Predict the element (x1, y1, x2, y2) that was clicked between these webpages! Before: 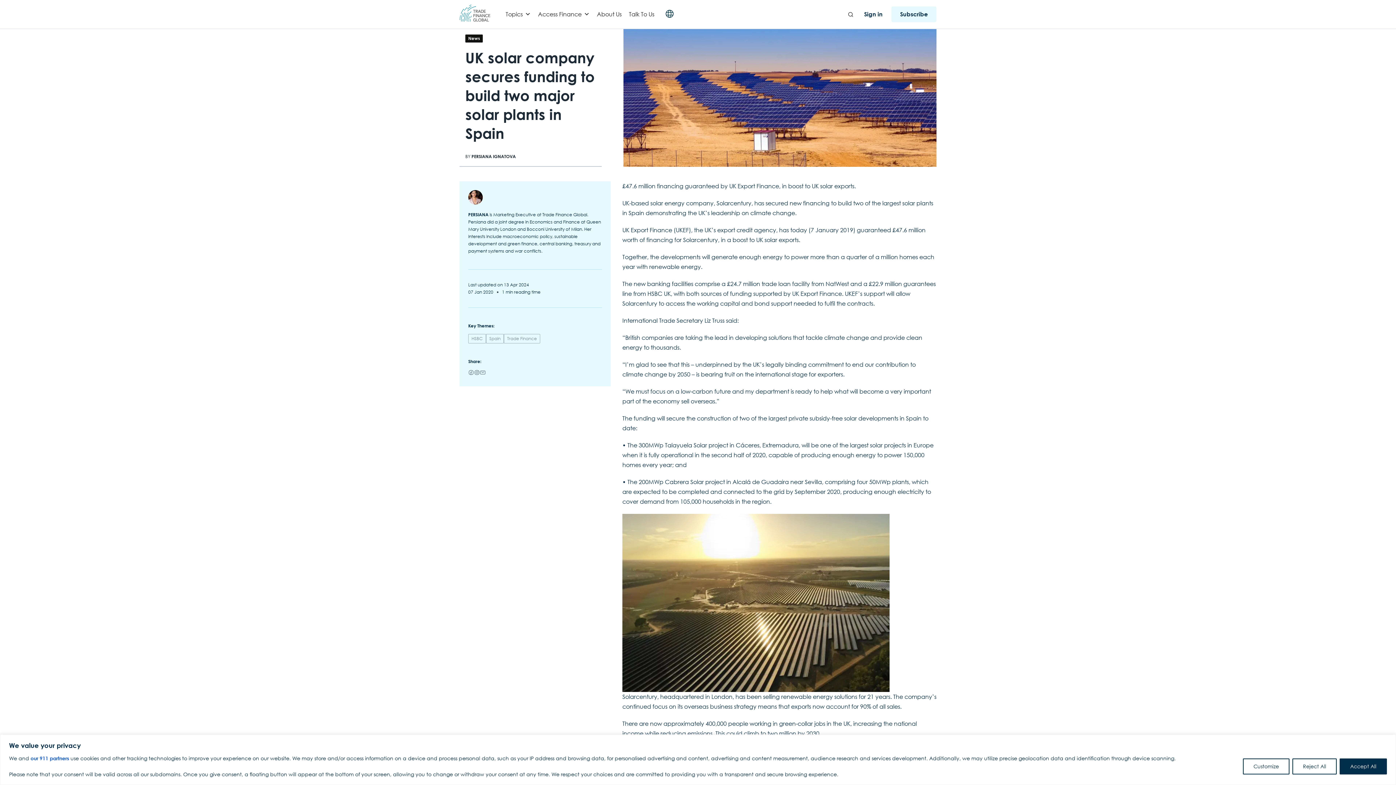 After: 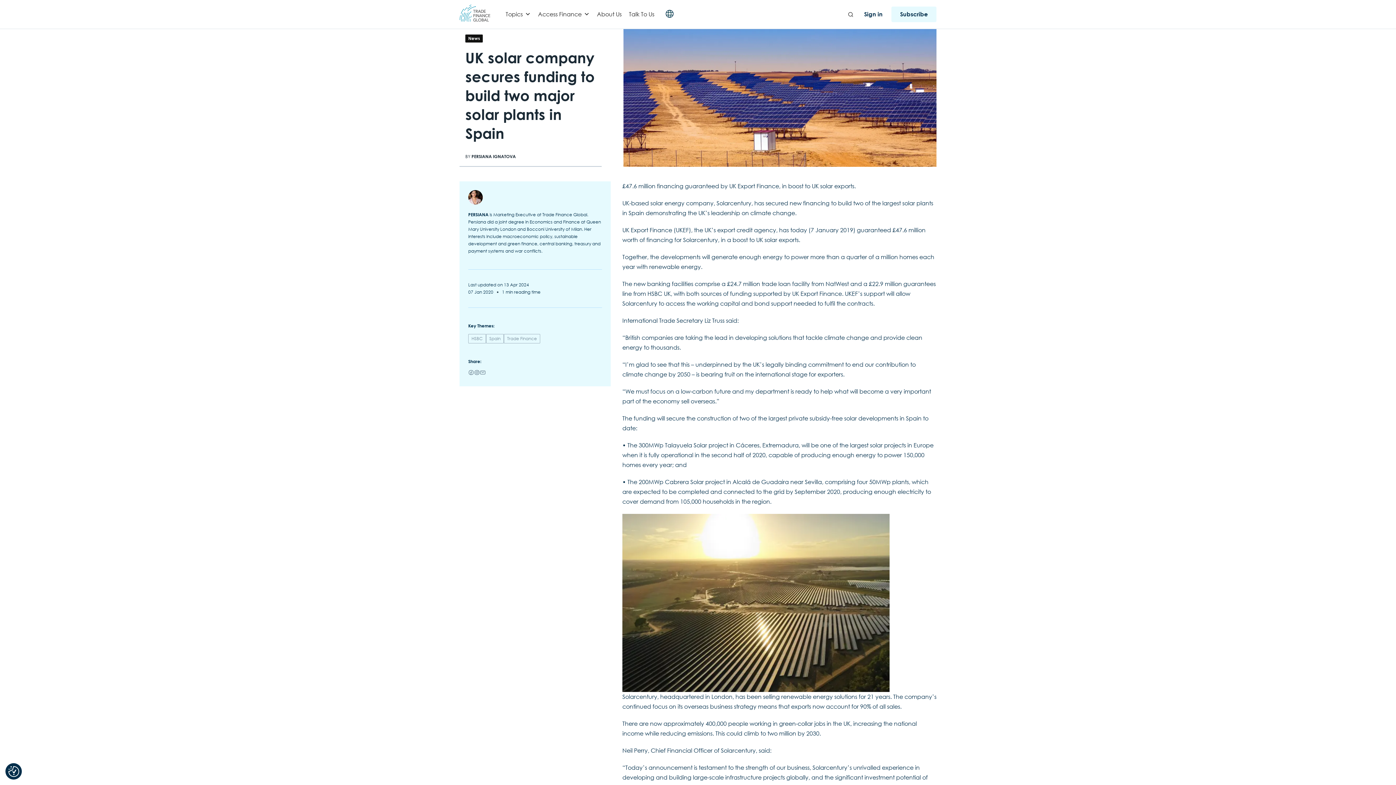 Action: label: Reject All bbox: (1292, 758, 1337, 774)